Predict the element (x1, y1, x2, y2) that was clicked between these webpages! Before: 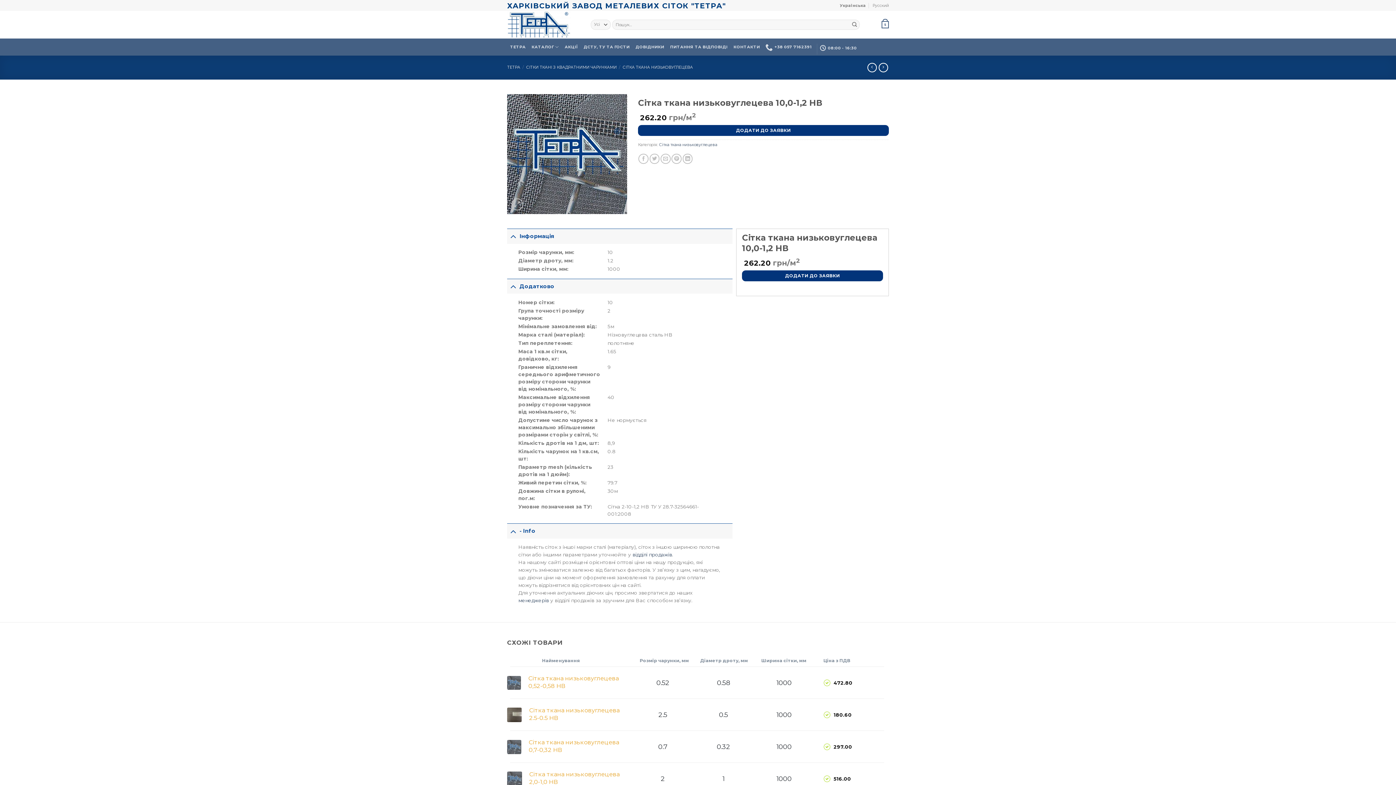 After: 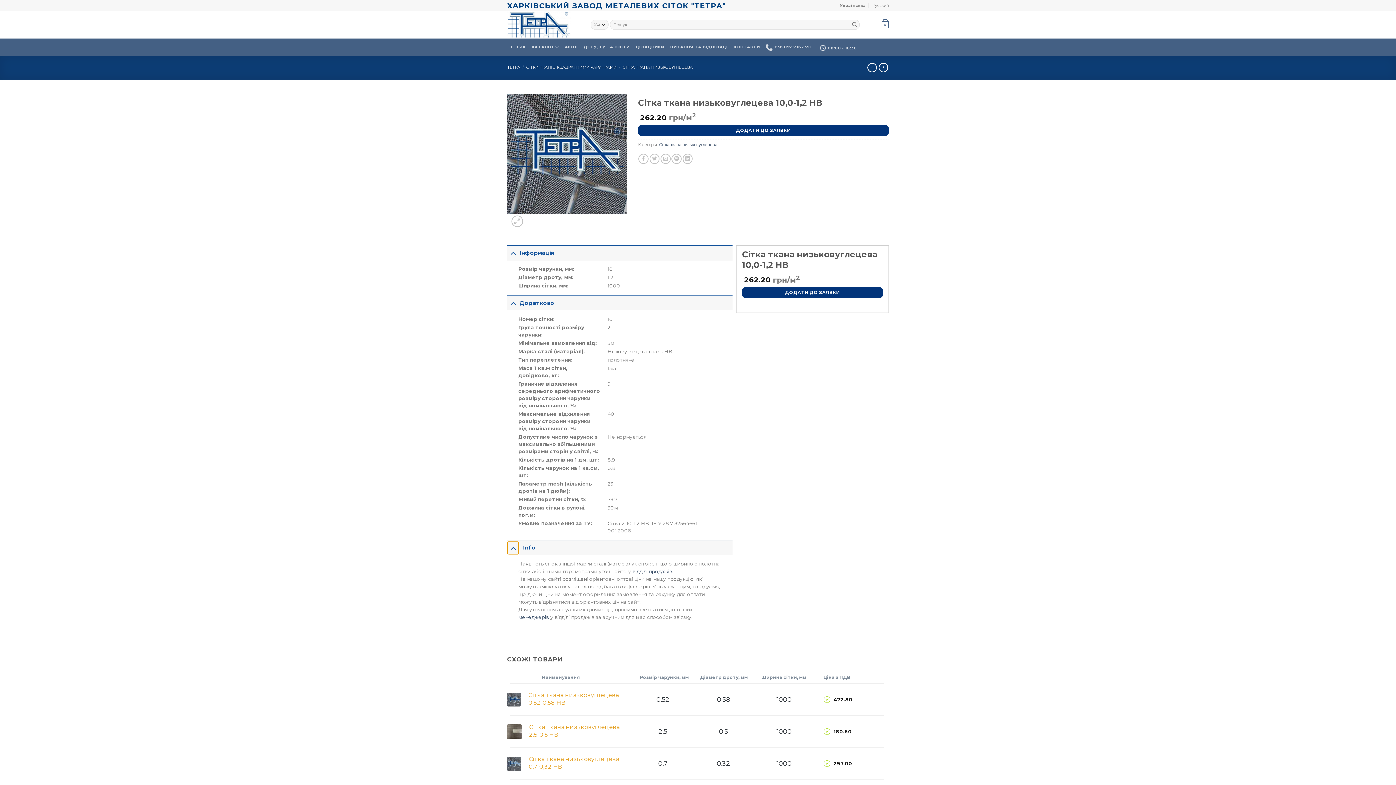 Action: label: Toggle bbox: (507, 524, 519, 537)